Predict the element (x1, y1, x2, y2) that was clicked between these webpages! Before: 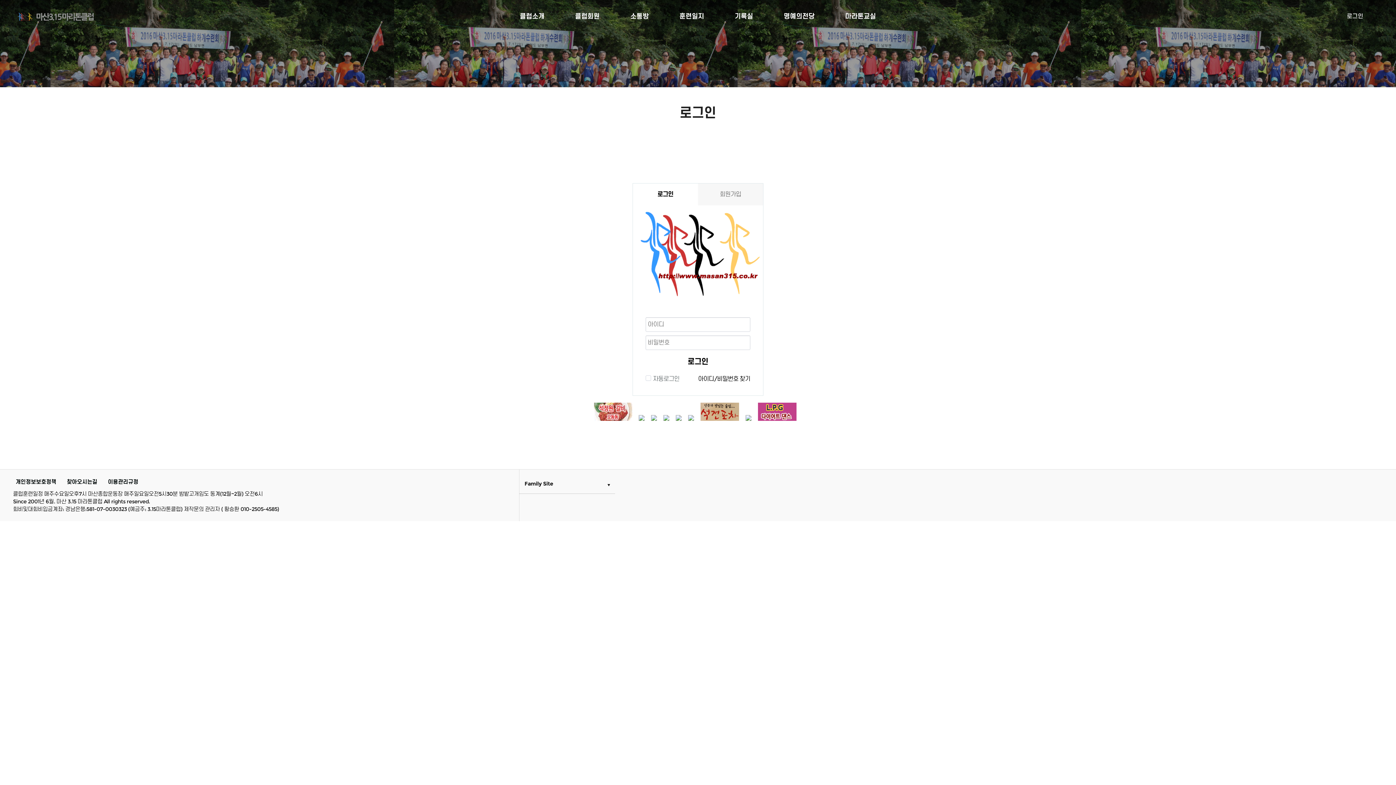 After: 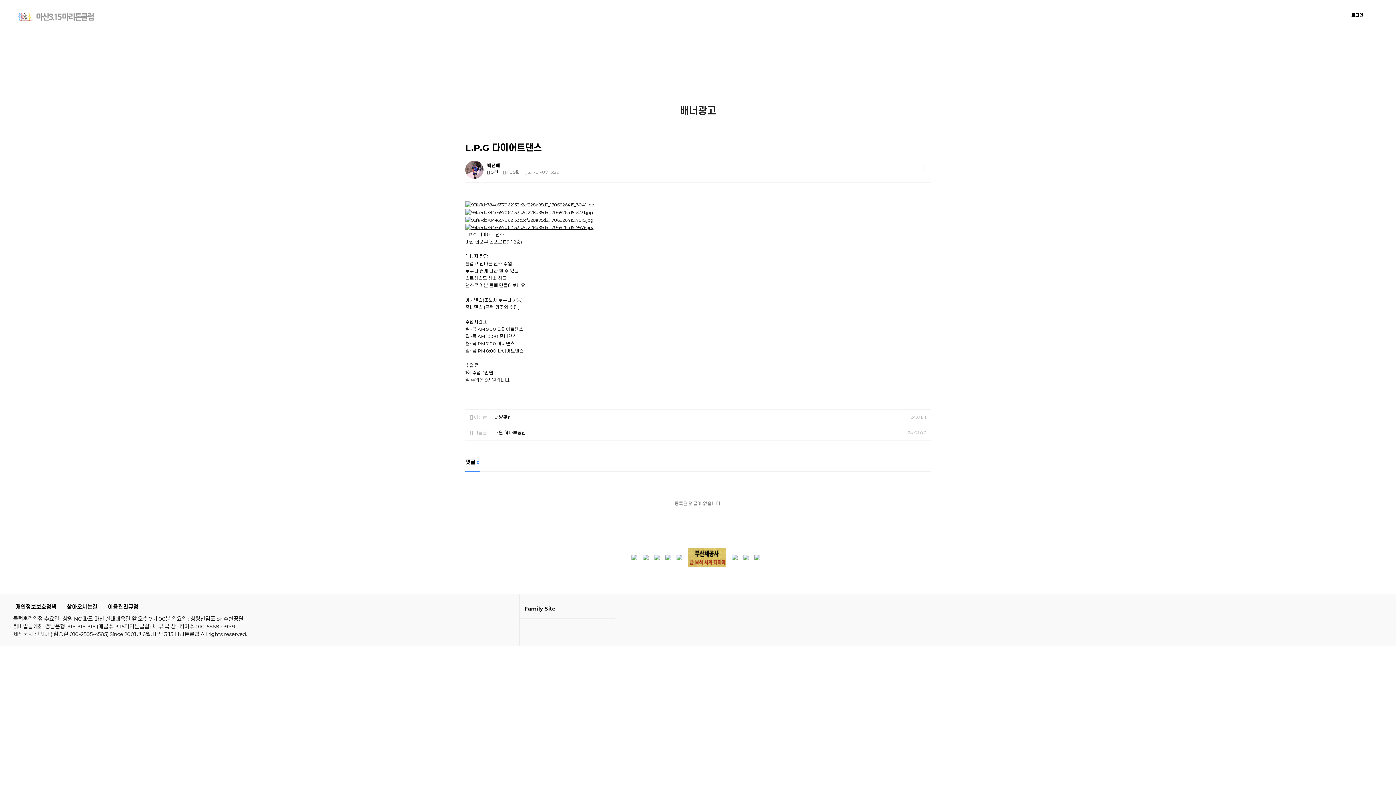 Action: bbox: (758, 415, 796, 422)